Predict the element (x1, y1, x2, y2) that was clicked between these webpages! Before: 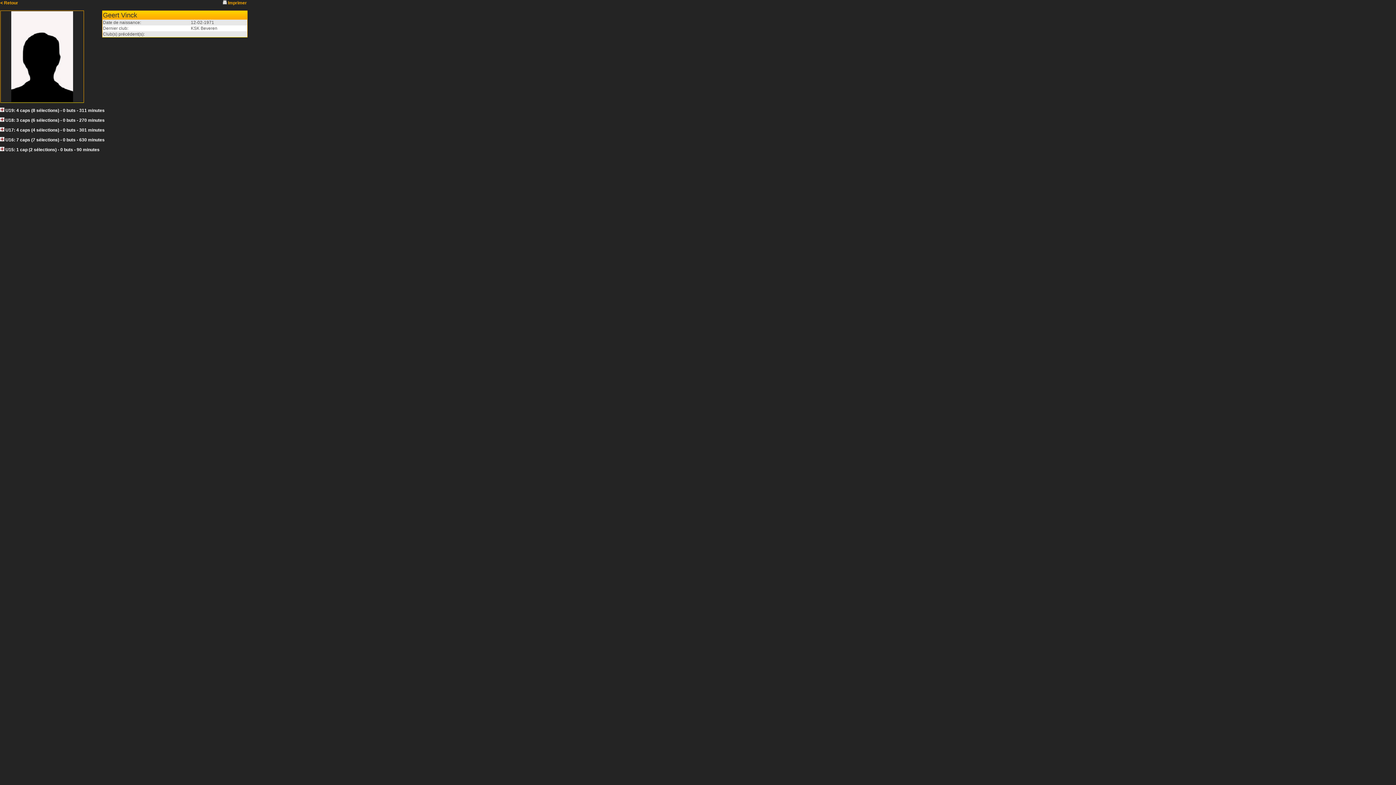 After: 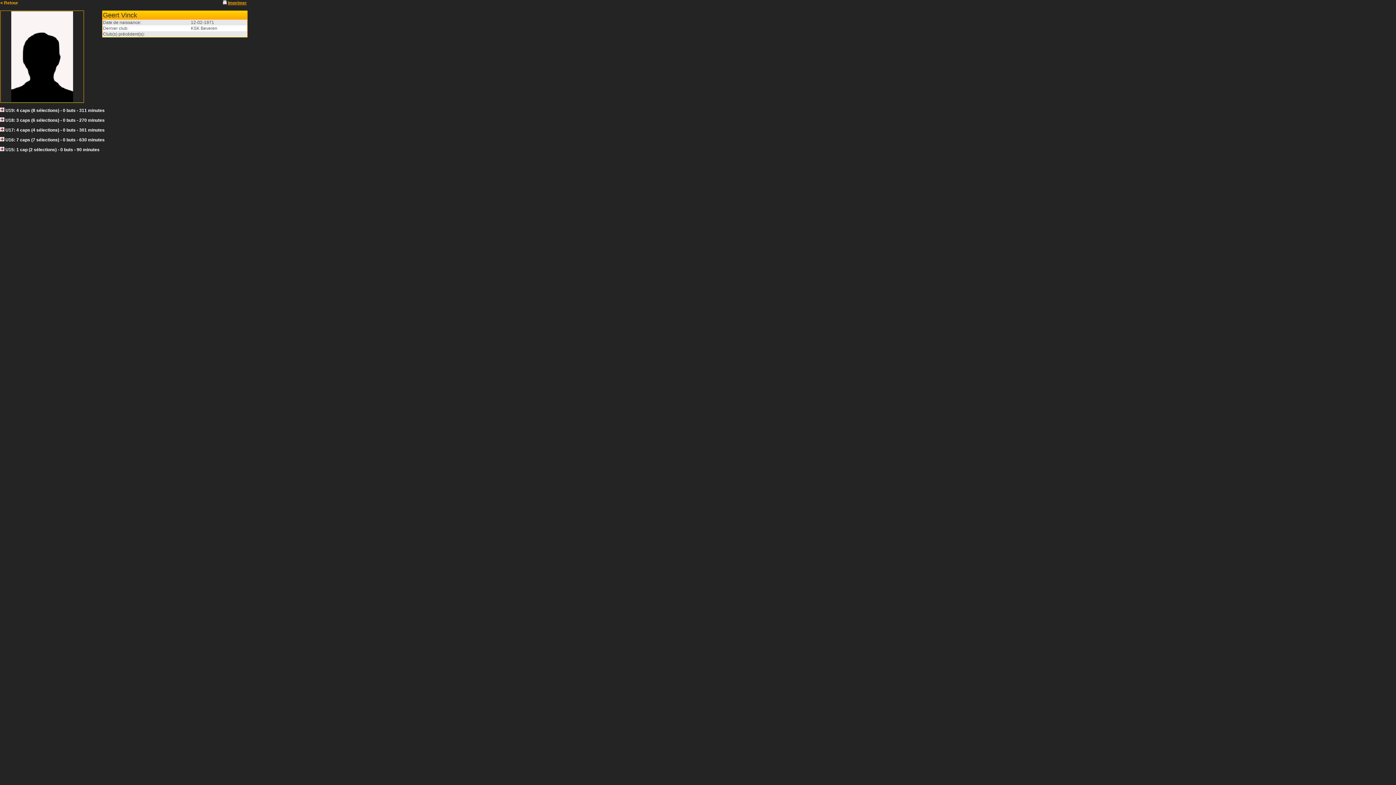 Action: bbox: (228, 0, 246, 5) label: Imprimer